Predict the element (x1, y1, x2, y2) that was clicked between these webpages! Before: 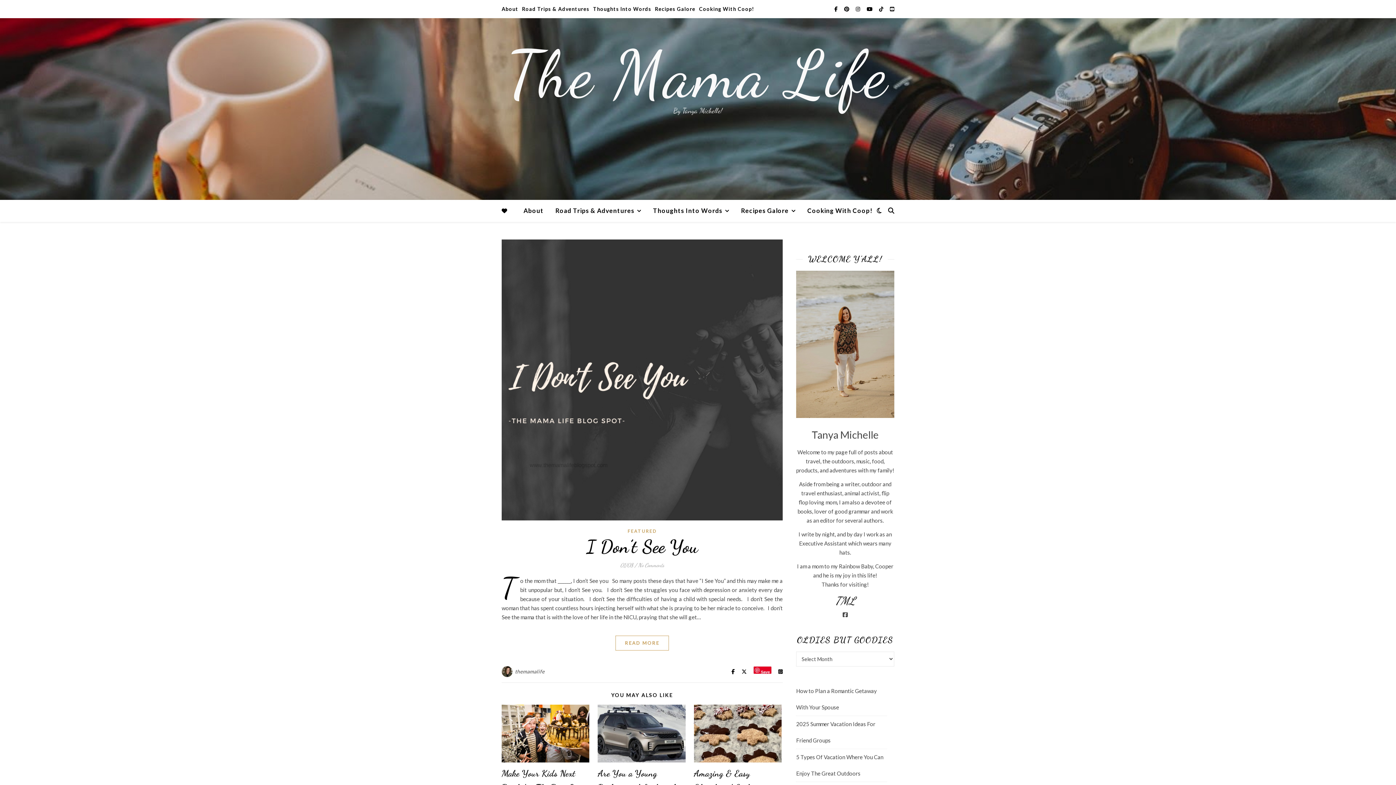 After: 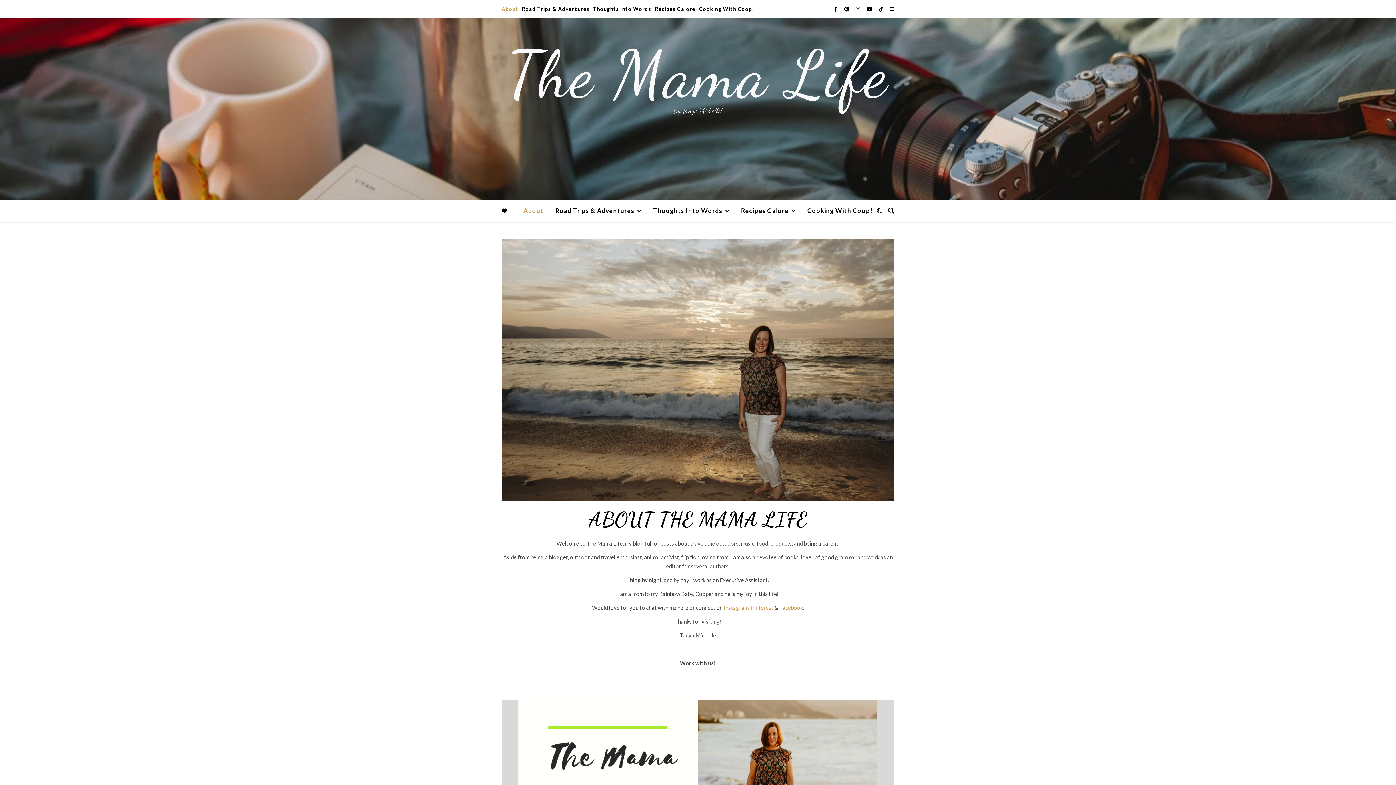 Action: label: About bbox: (501, 0, 520, 18)